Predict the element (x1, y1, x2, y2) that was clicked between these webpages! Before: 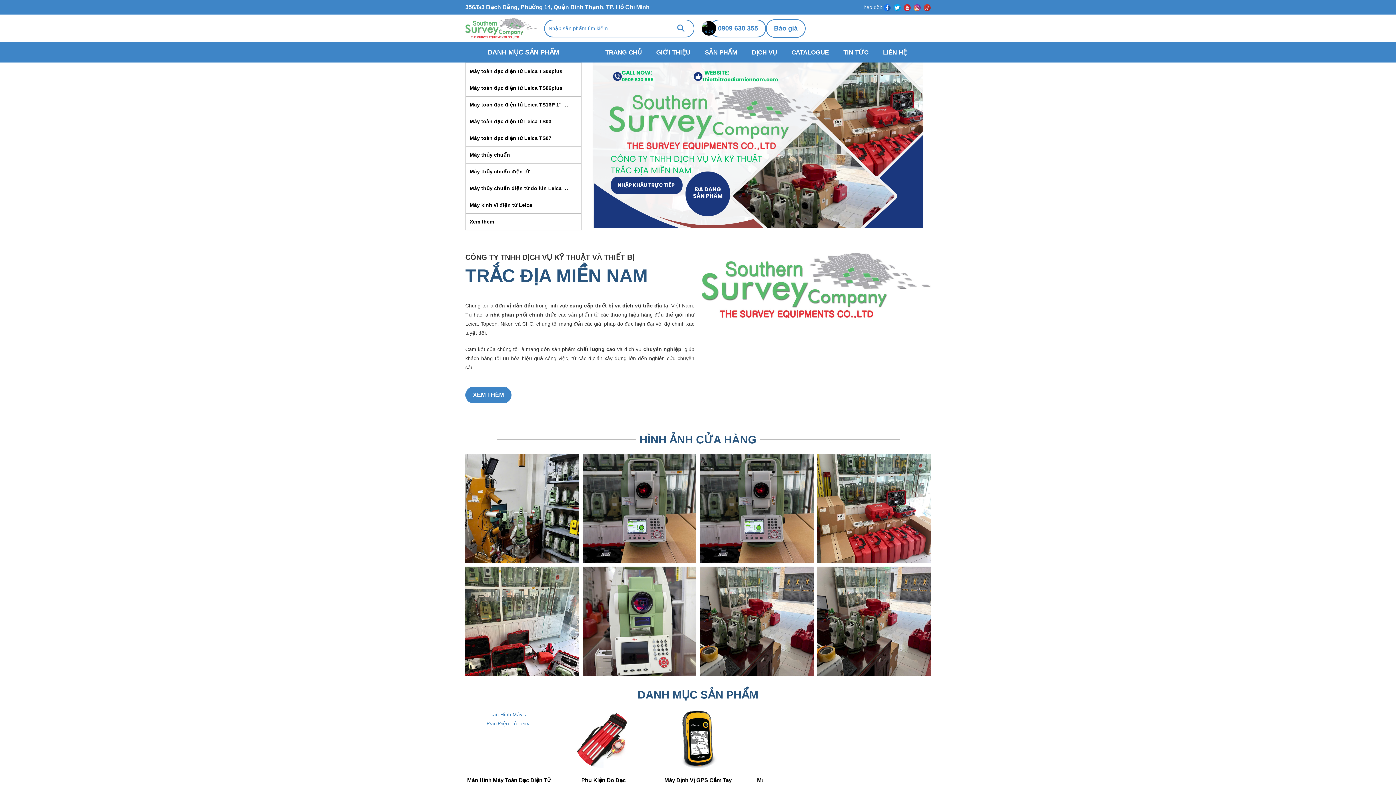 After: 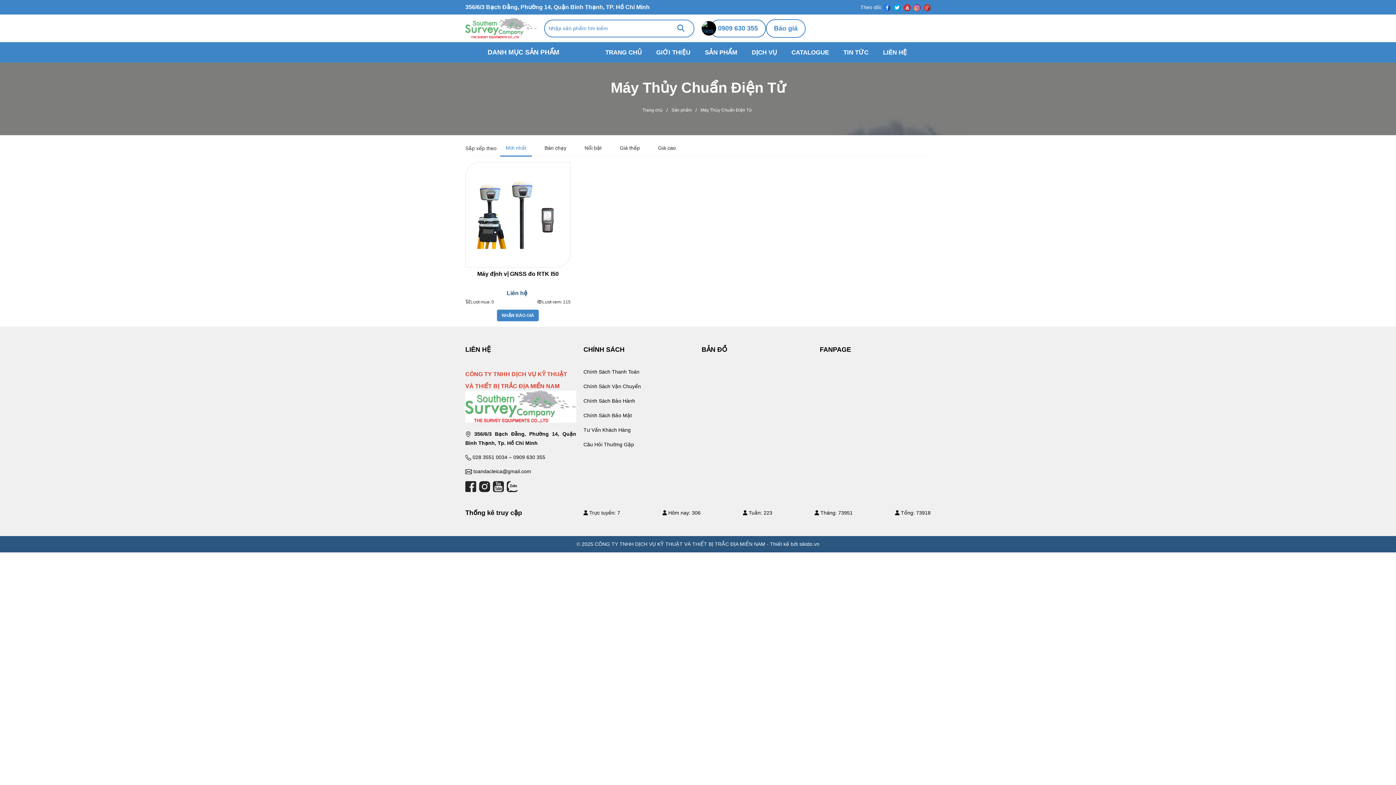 Action: label: Máy thủy chuẩn điện tử bbox: (466, 163, 581, 180)